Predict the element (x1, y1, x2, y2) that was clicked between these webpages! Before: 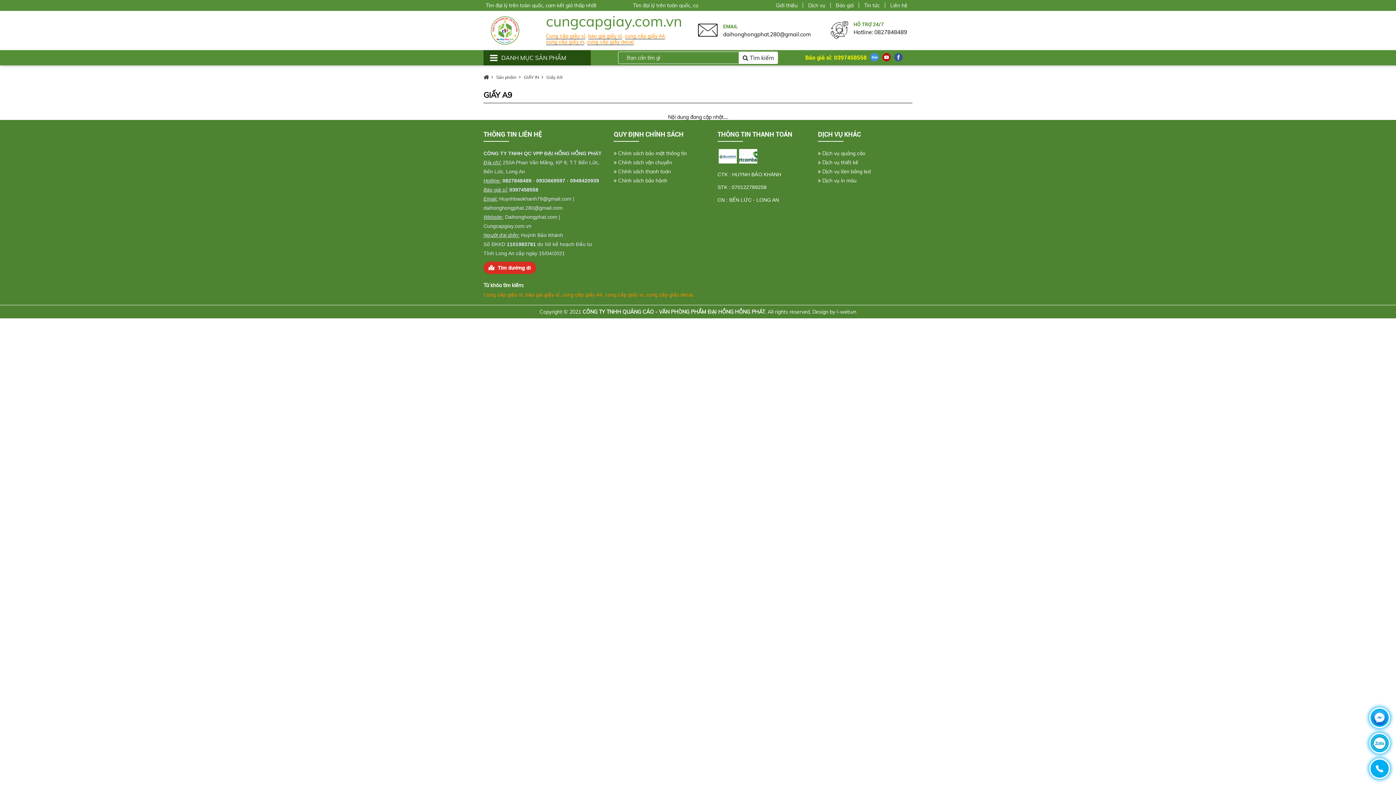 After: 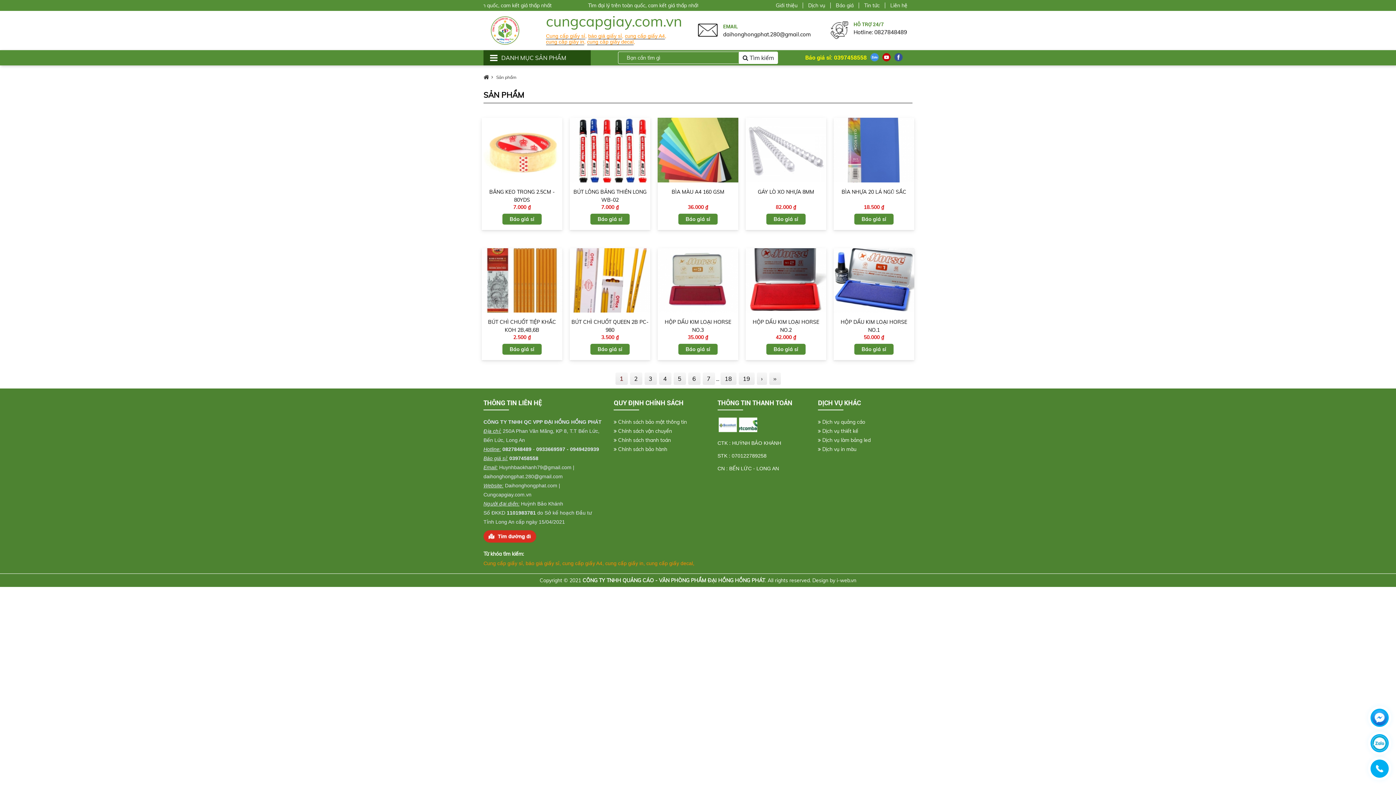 Action: label: DANH MỤC SẢN PHẨM bbox: (483, 50, 590, 65)